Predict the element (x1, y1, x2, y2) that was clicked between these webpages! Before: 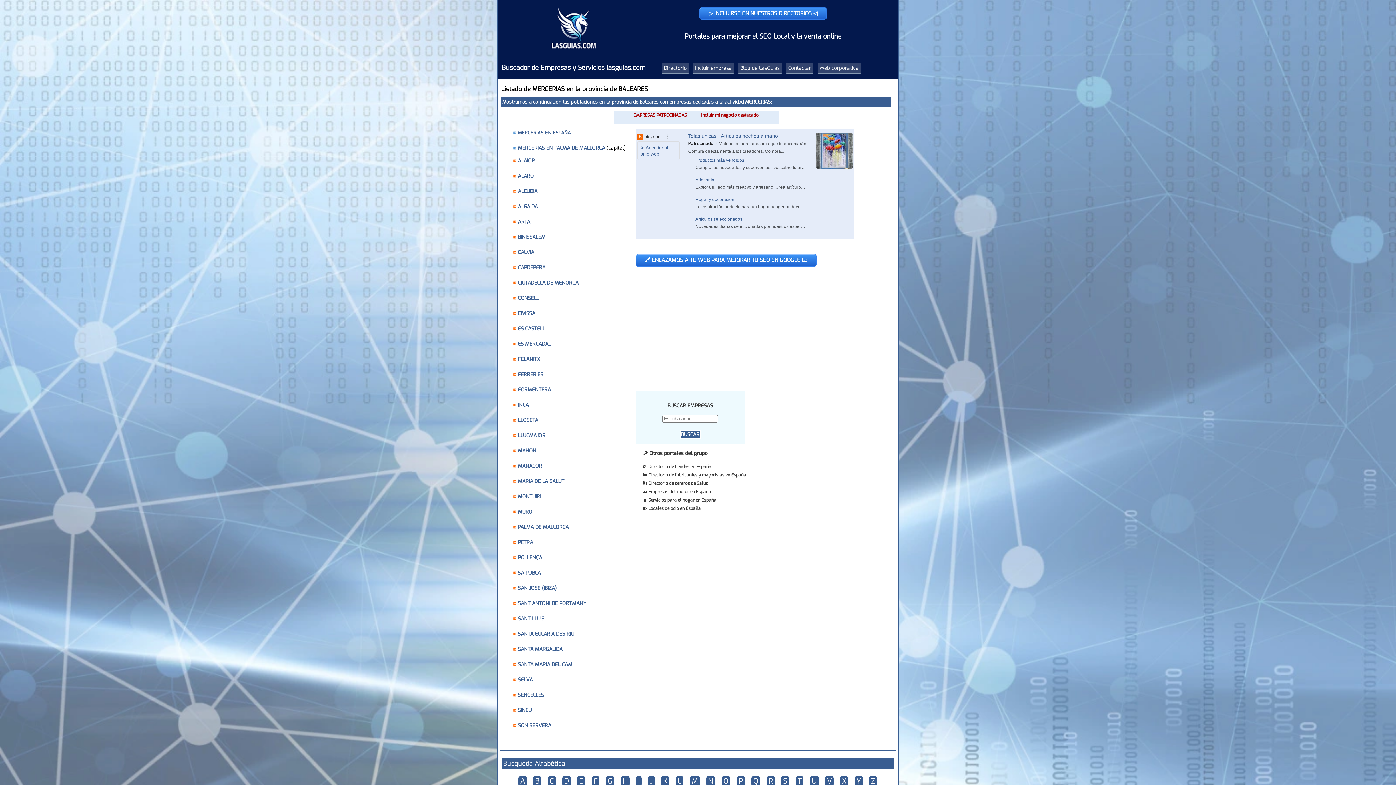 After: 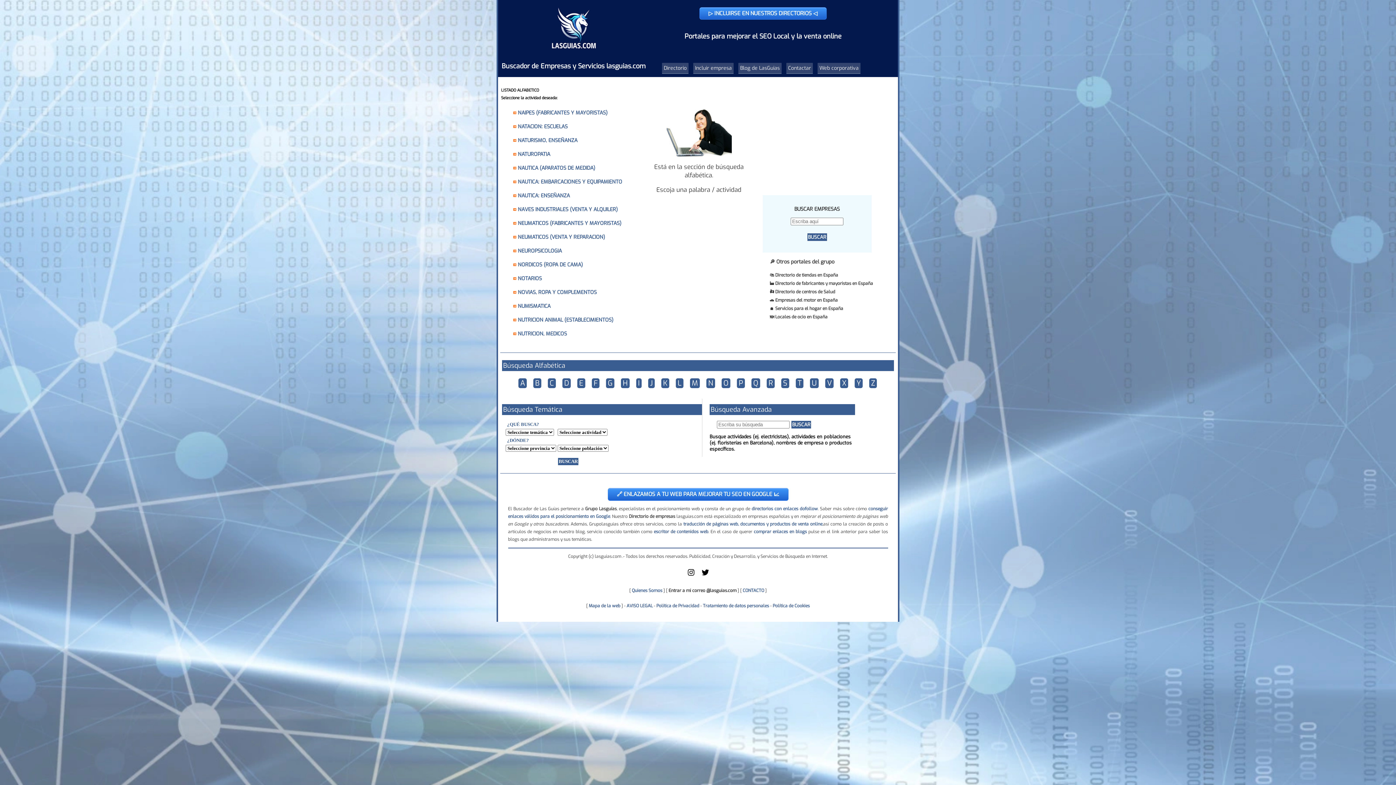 Action: label: N bbox: (706, 776, 715, 786)